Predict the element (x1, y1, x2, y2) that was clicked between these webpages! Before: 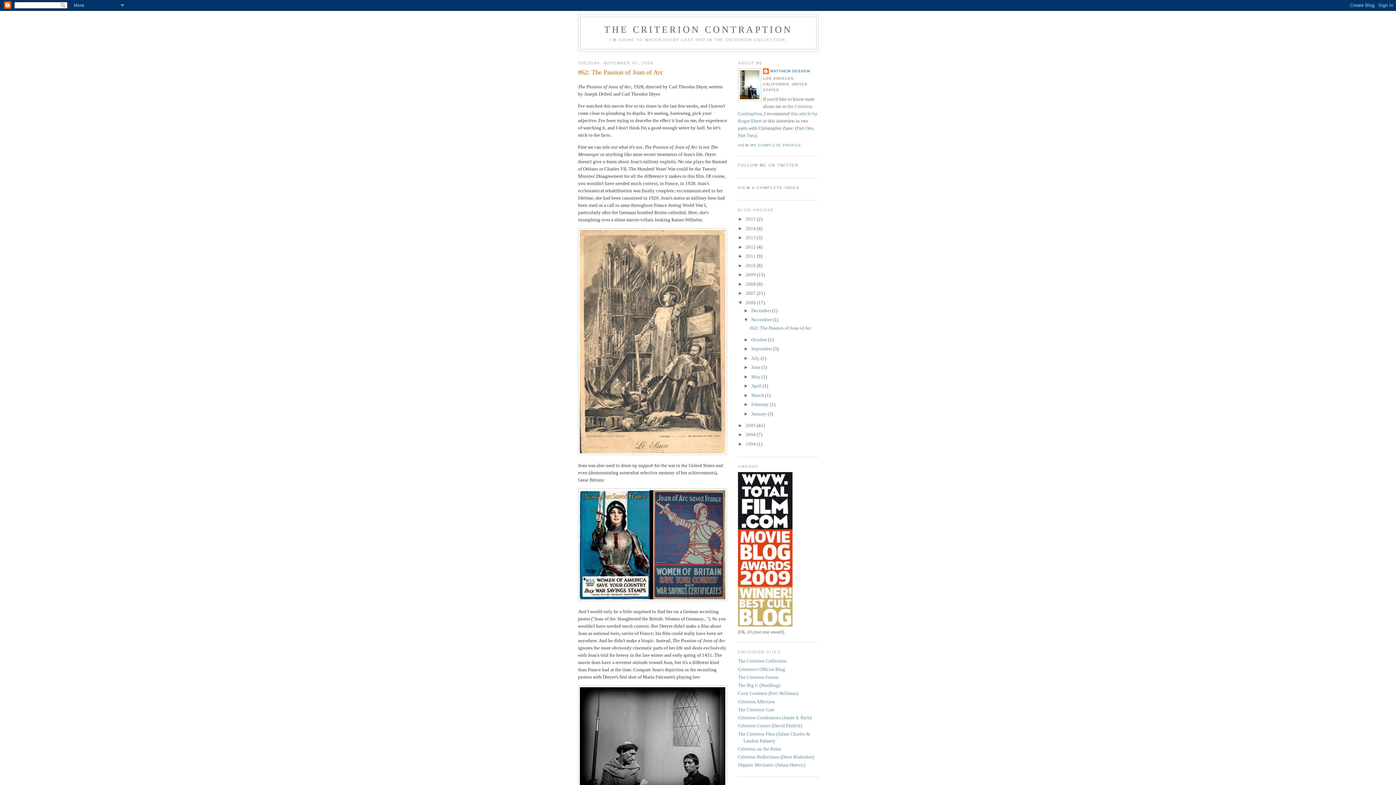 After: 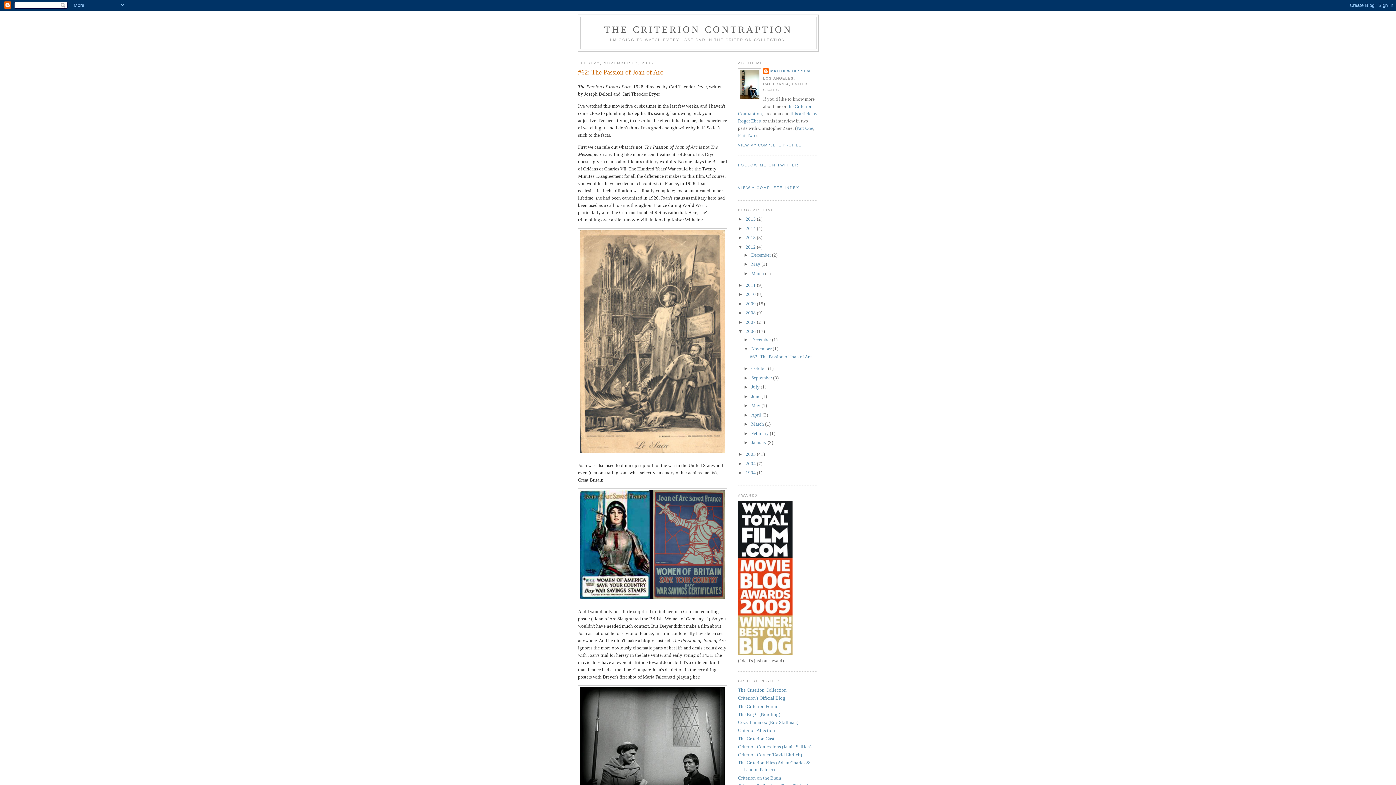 Action: bbox: (738, 244, 745, 249) label: ►  